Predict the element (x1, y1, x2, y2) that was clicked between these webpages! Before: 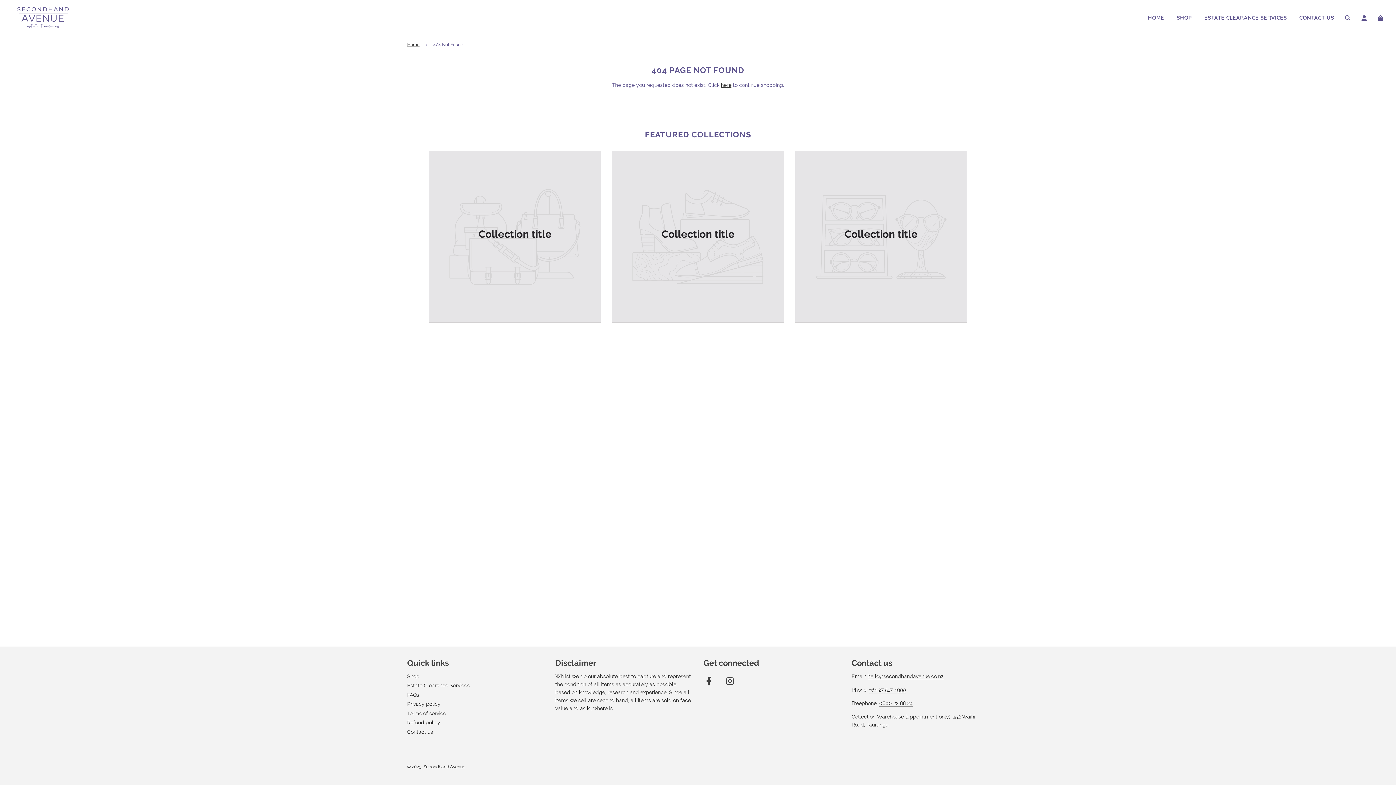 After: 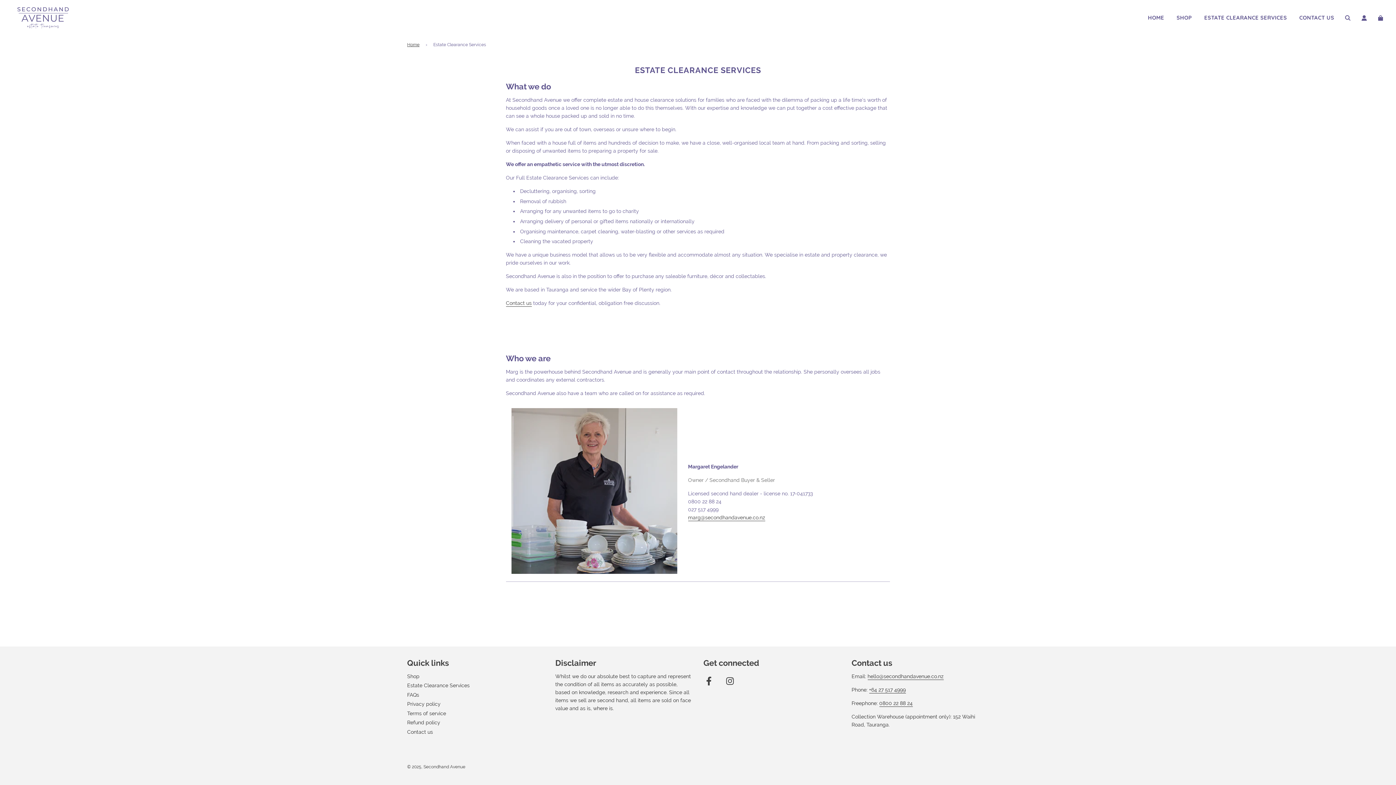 Action: bbox: (1199, 8, 1292, 27) label: ESTATE CLEARANCE SERVICES